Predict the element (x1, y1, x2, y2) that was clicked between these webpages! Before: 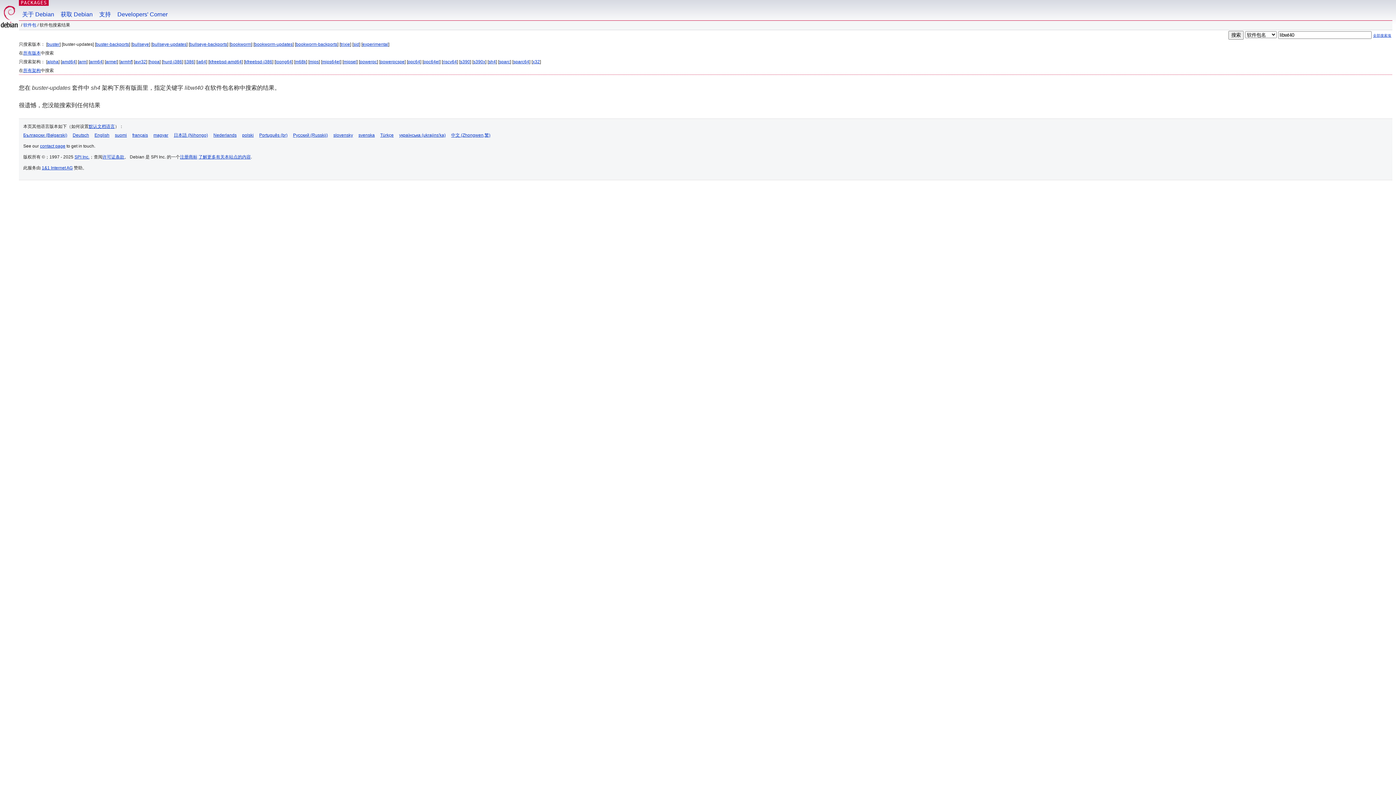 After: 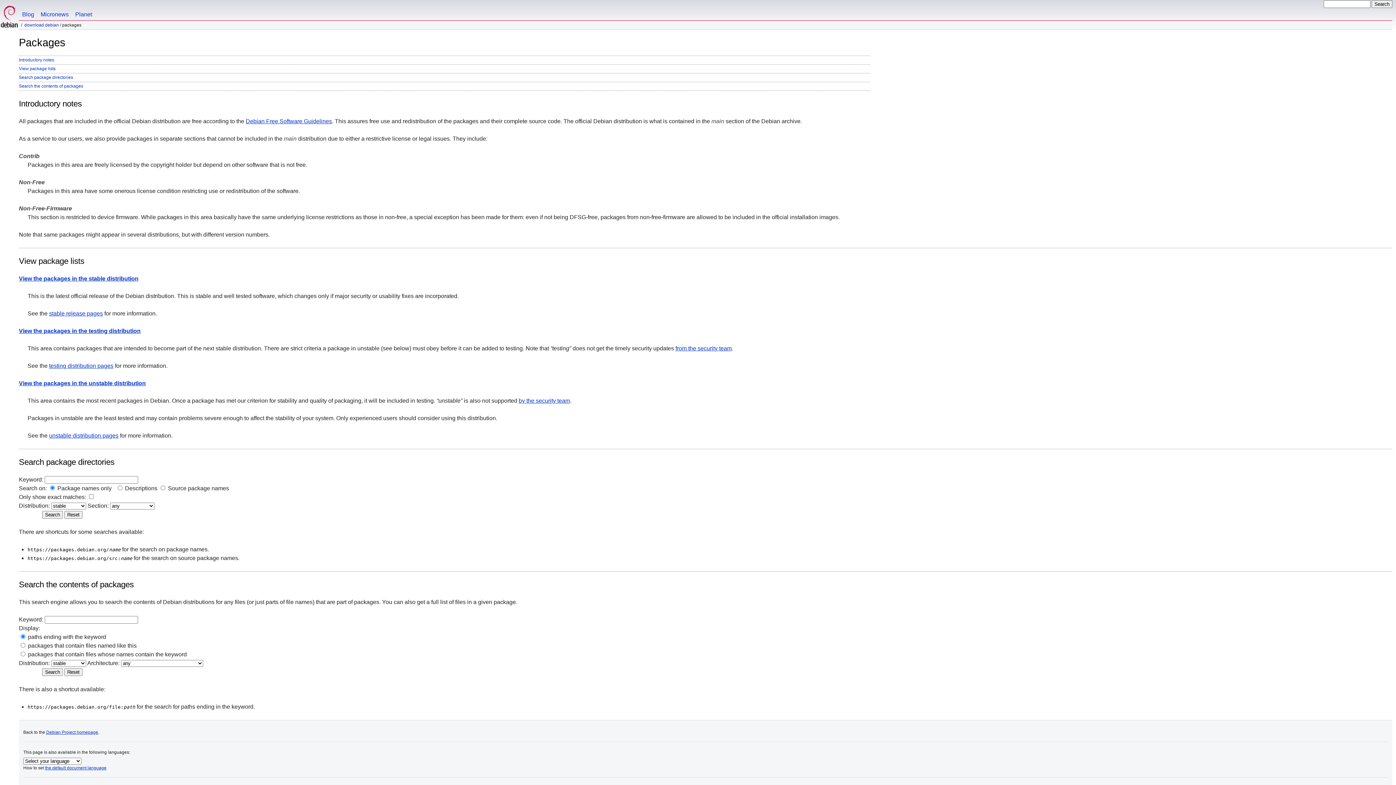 Action: label: 全部搜索项 bbox: (1373, 33, 1391, 37)